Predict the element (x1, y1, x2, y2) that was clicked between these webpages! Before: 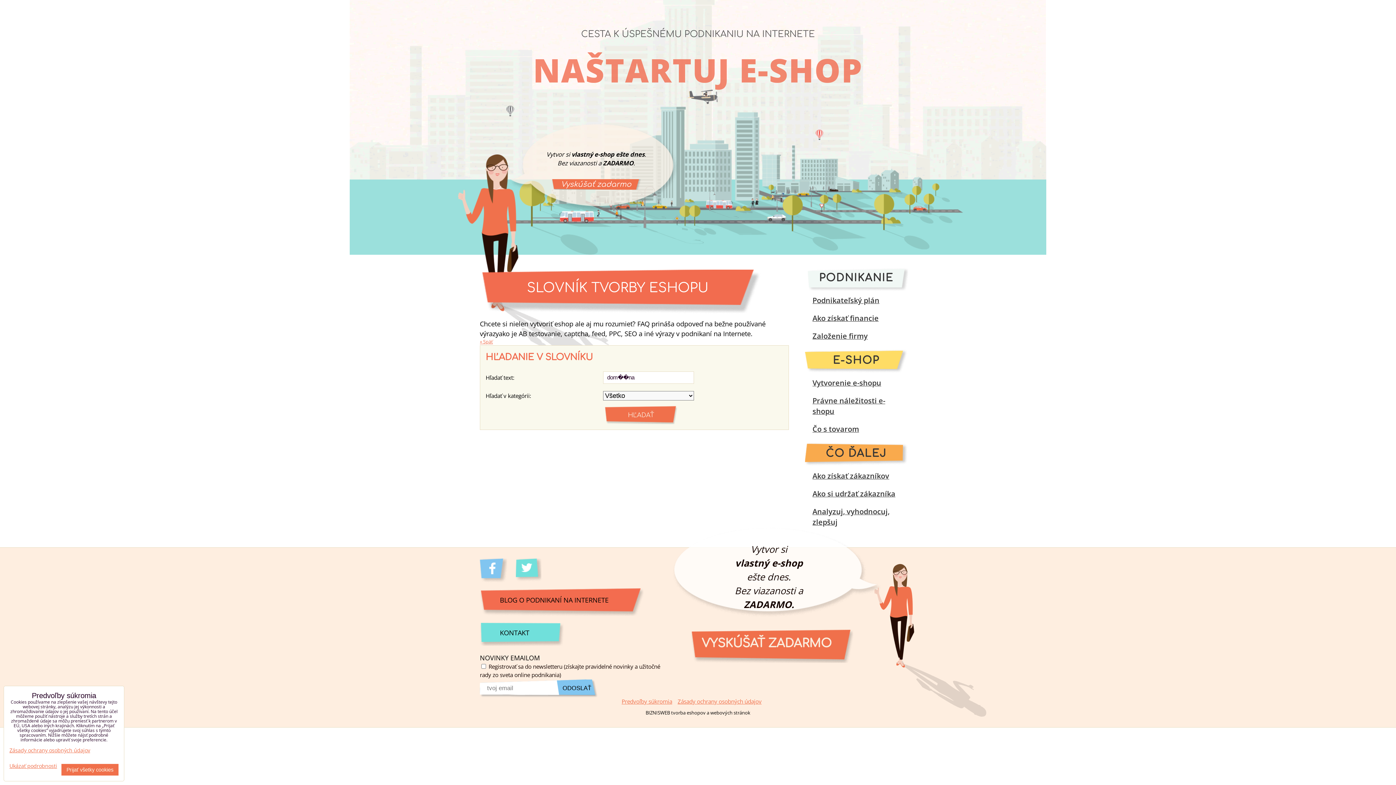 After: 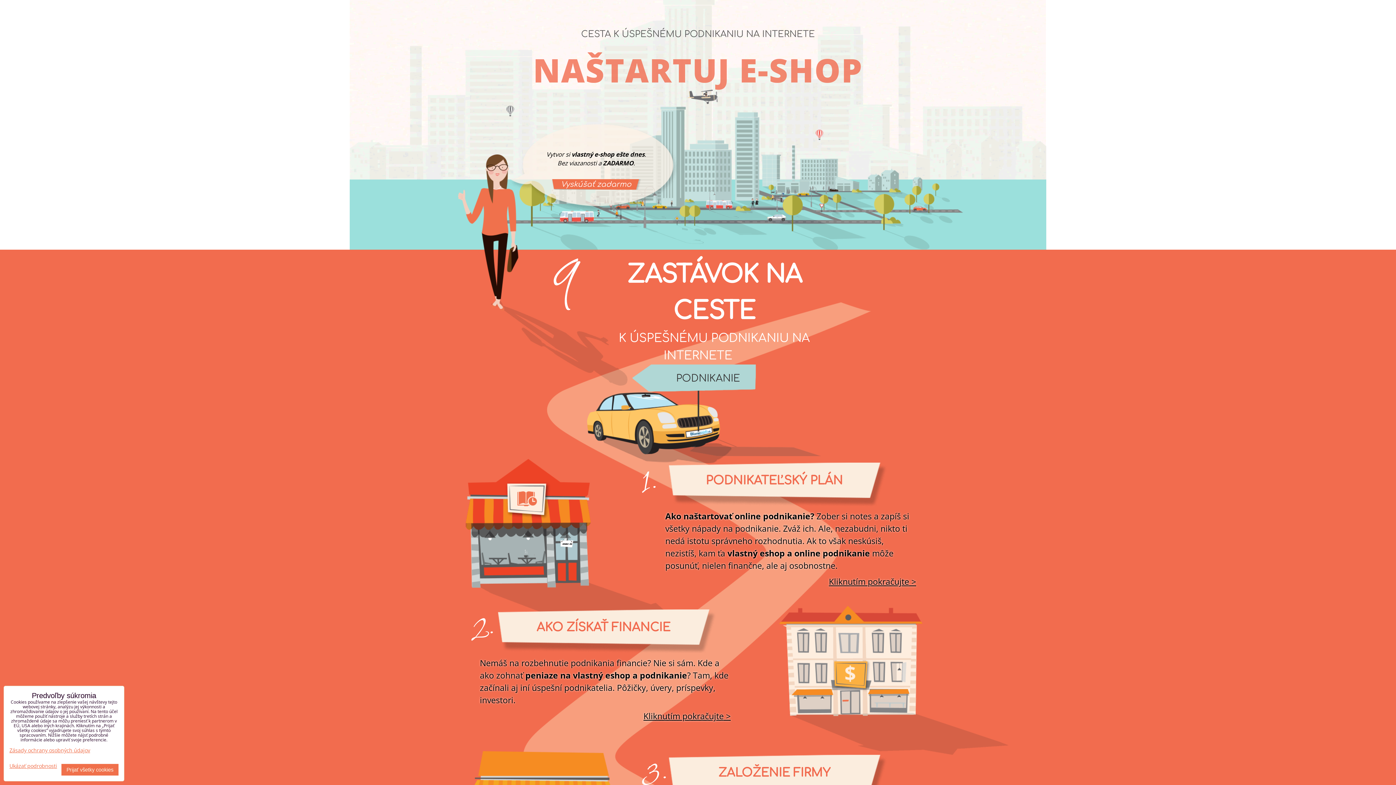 Action: bbox: (533, 47, 863, 92) label: NAŠTARTUJ E-SHOP